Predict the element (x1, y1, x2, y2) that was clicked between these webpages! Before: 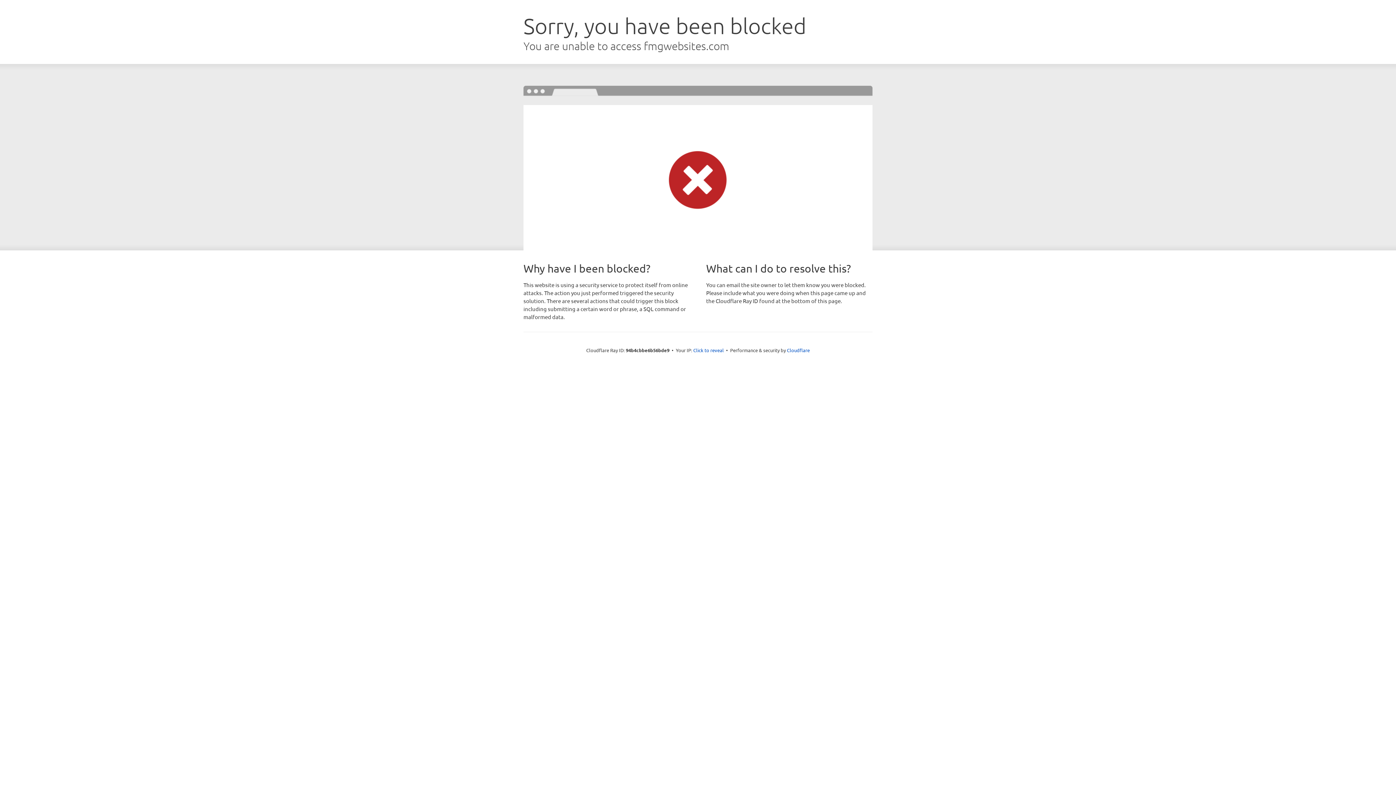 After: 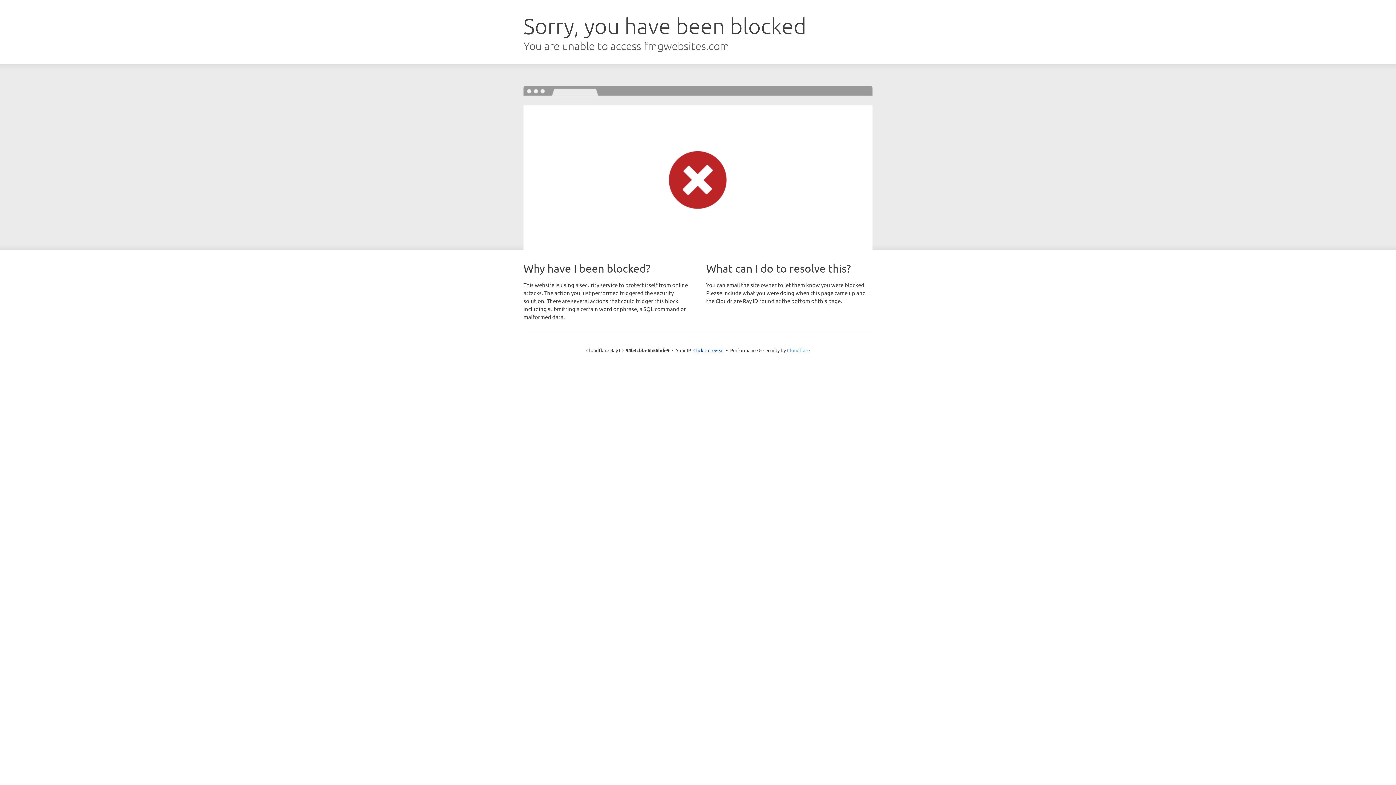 Action: bbox: (787, 347, 810, 353) label: Cloudflare